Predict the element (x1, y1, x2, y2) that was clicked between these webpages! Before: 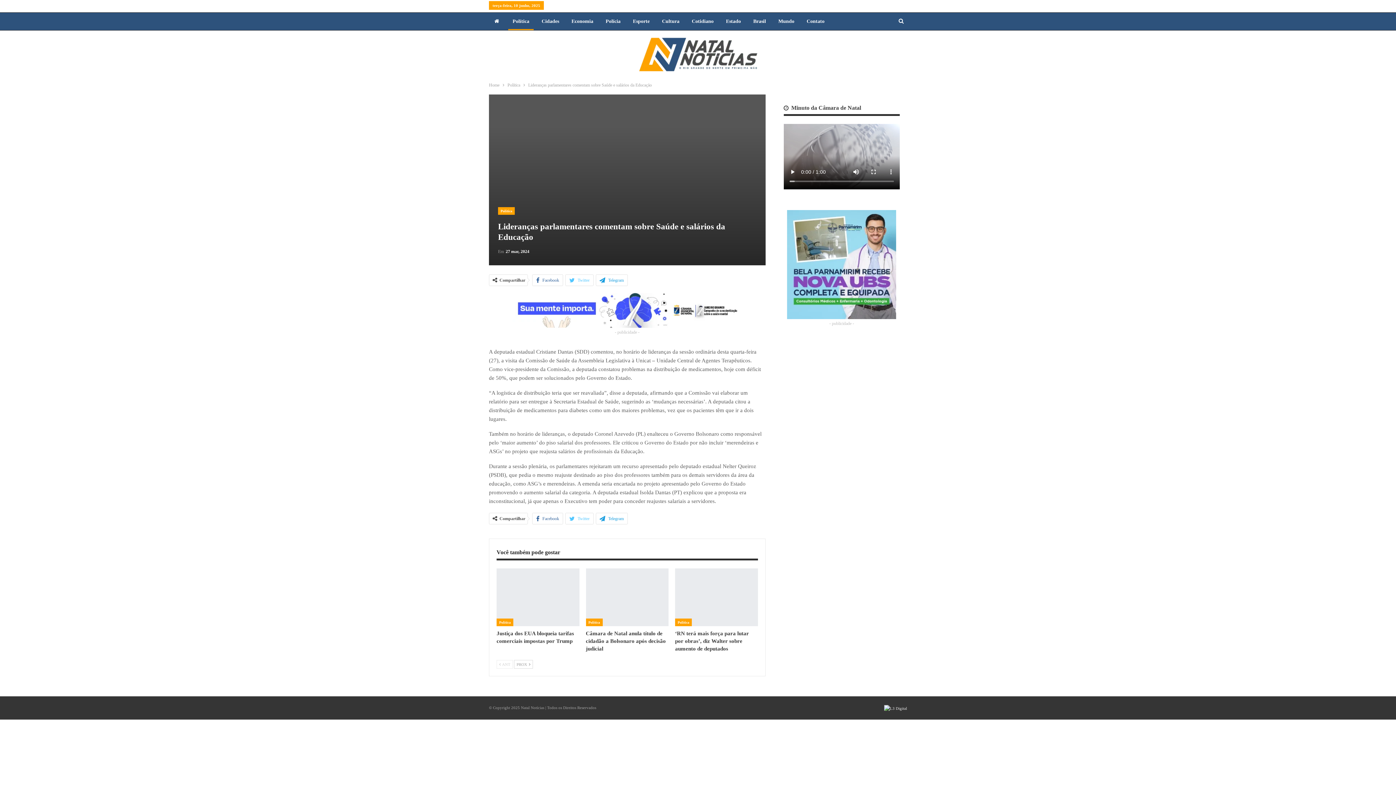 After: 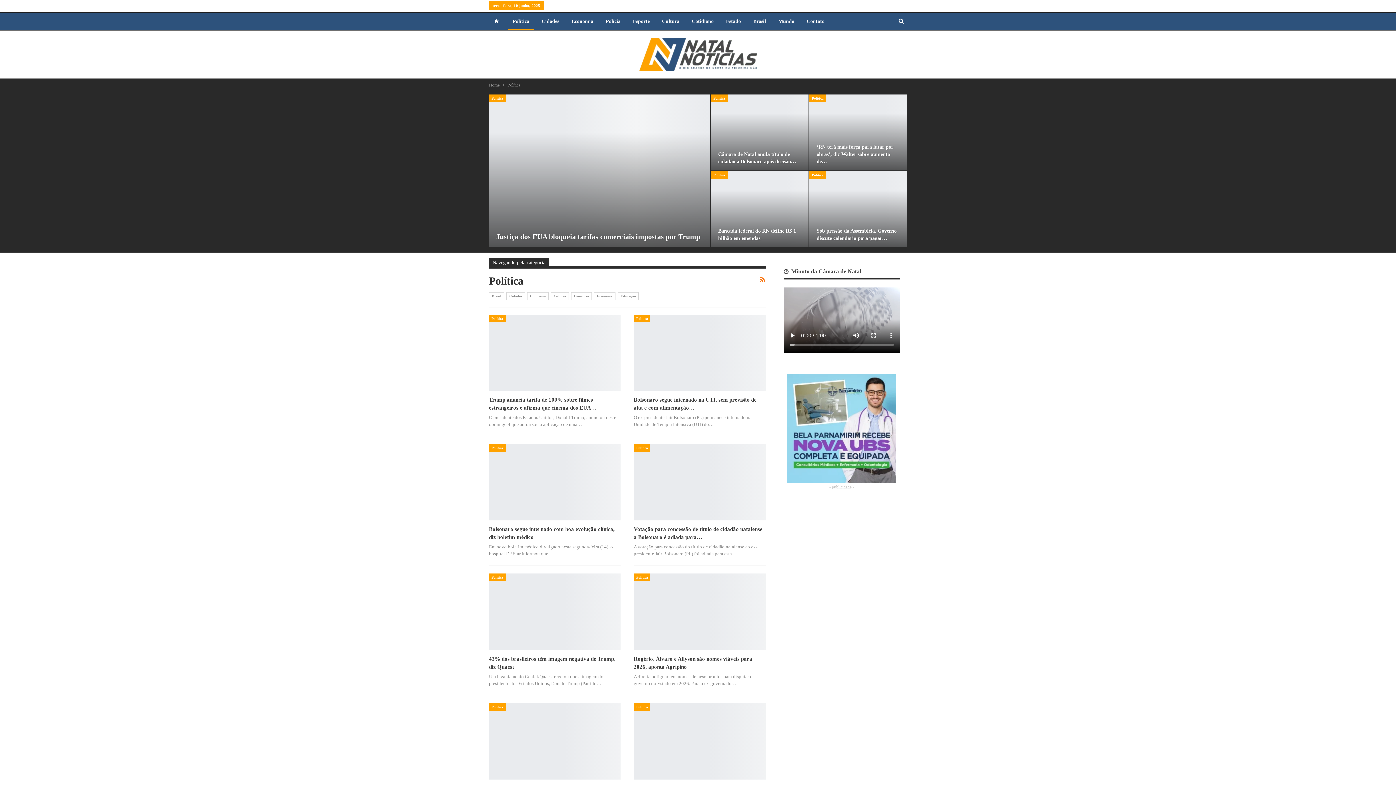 Action: label: Política bbox: (496, 619, 513, 626)